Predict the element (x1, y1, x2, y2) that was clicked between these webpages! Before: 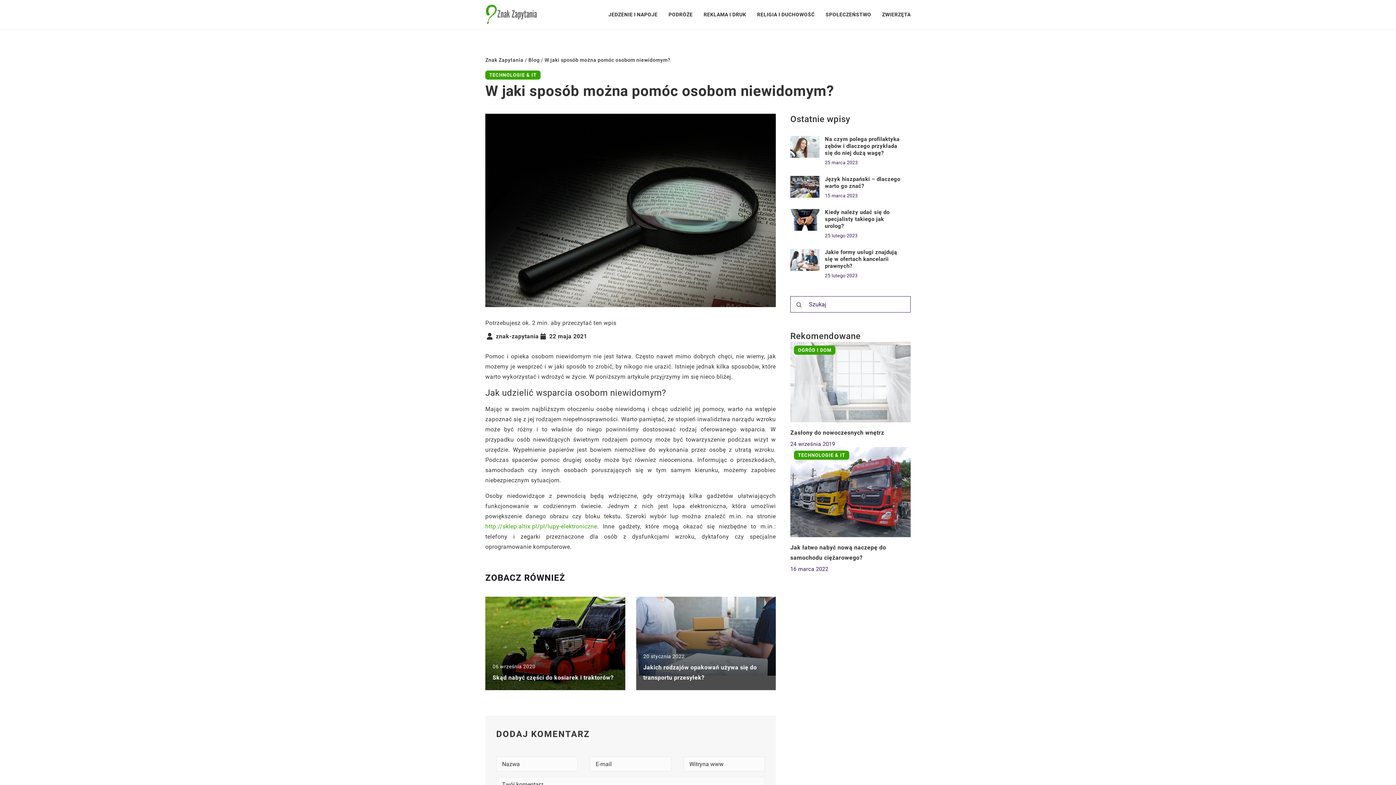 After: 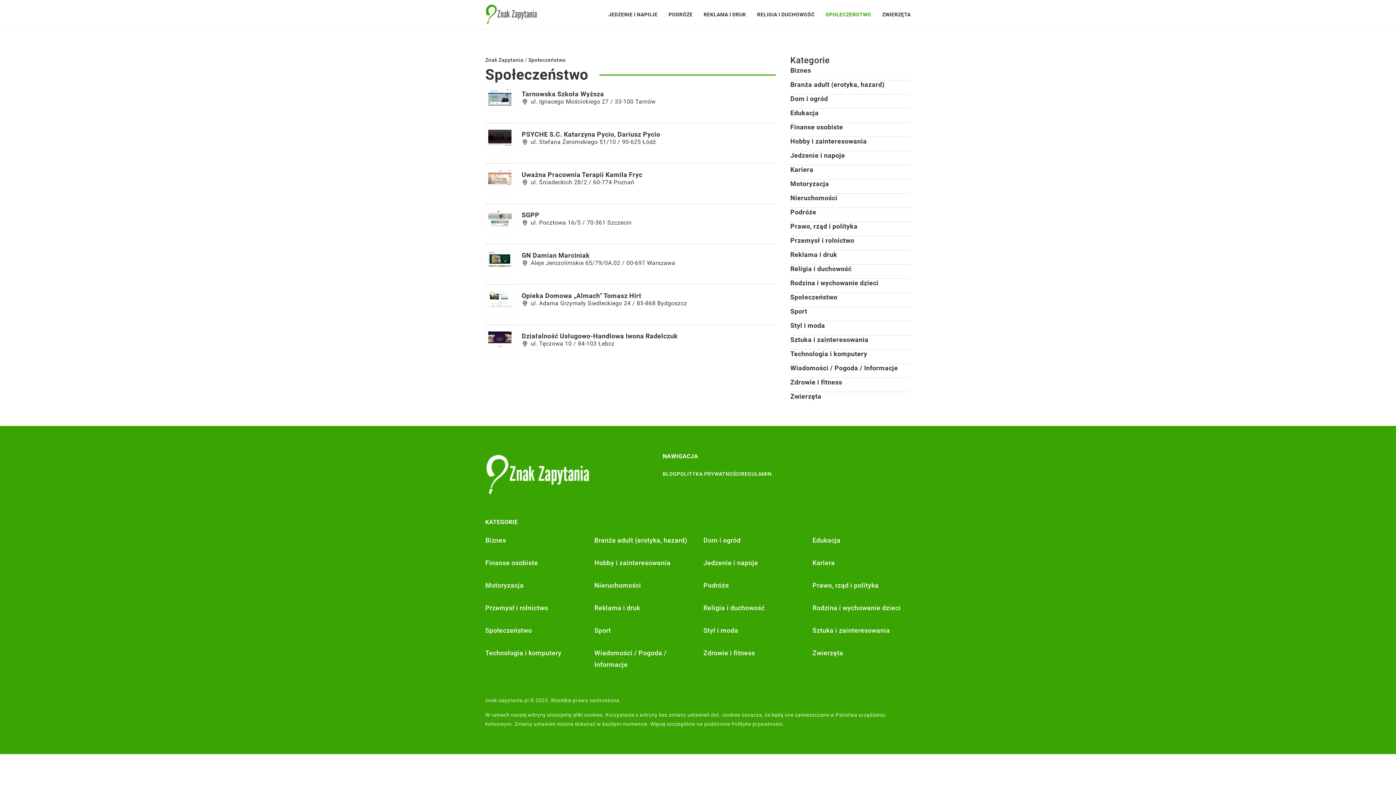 Action: bbox: (825, 9, 871, 20) label: SPOŁECZEŃSTWO